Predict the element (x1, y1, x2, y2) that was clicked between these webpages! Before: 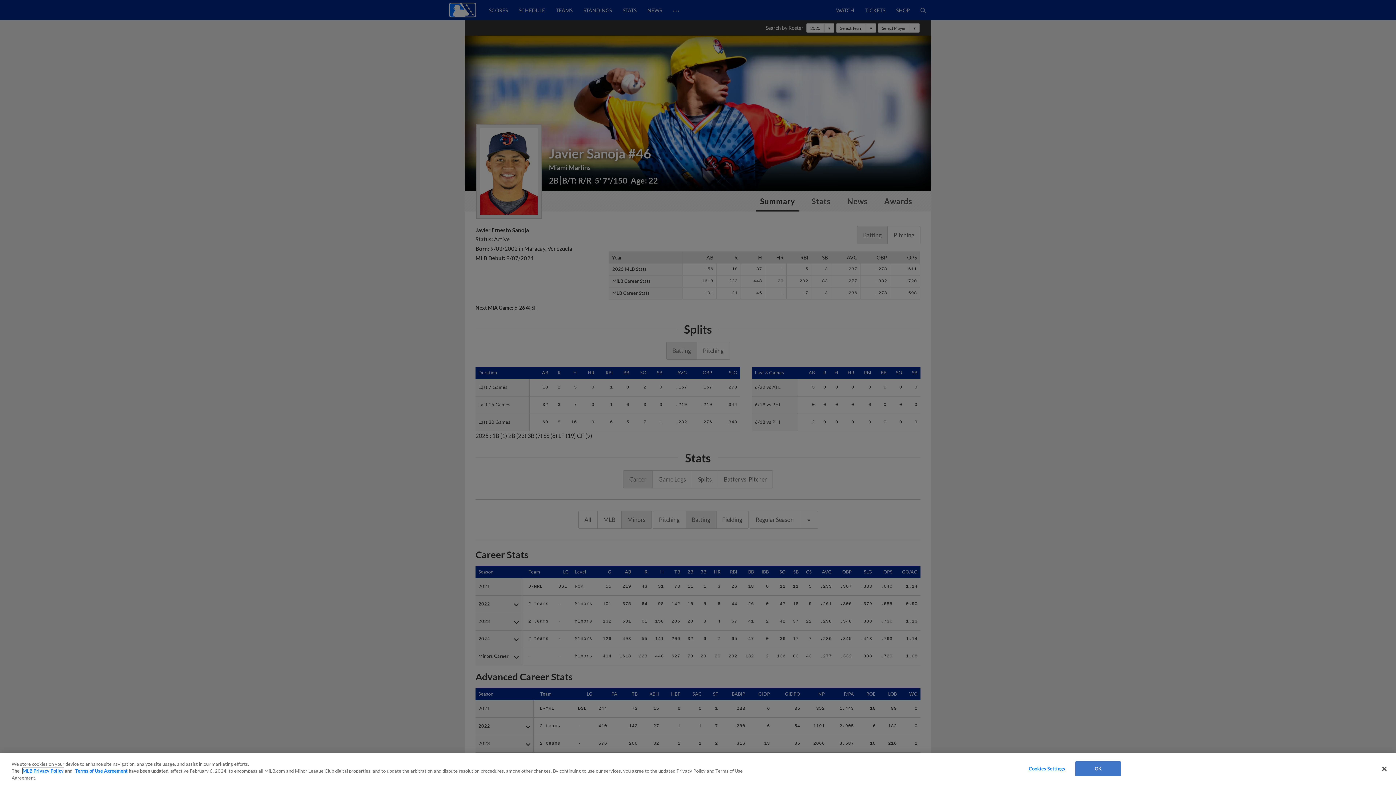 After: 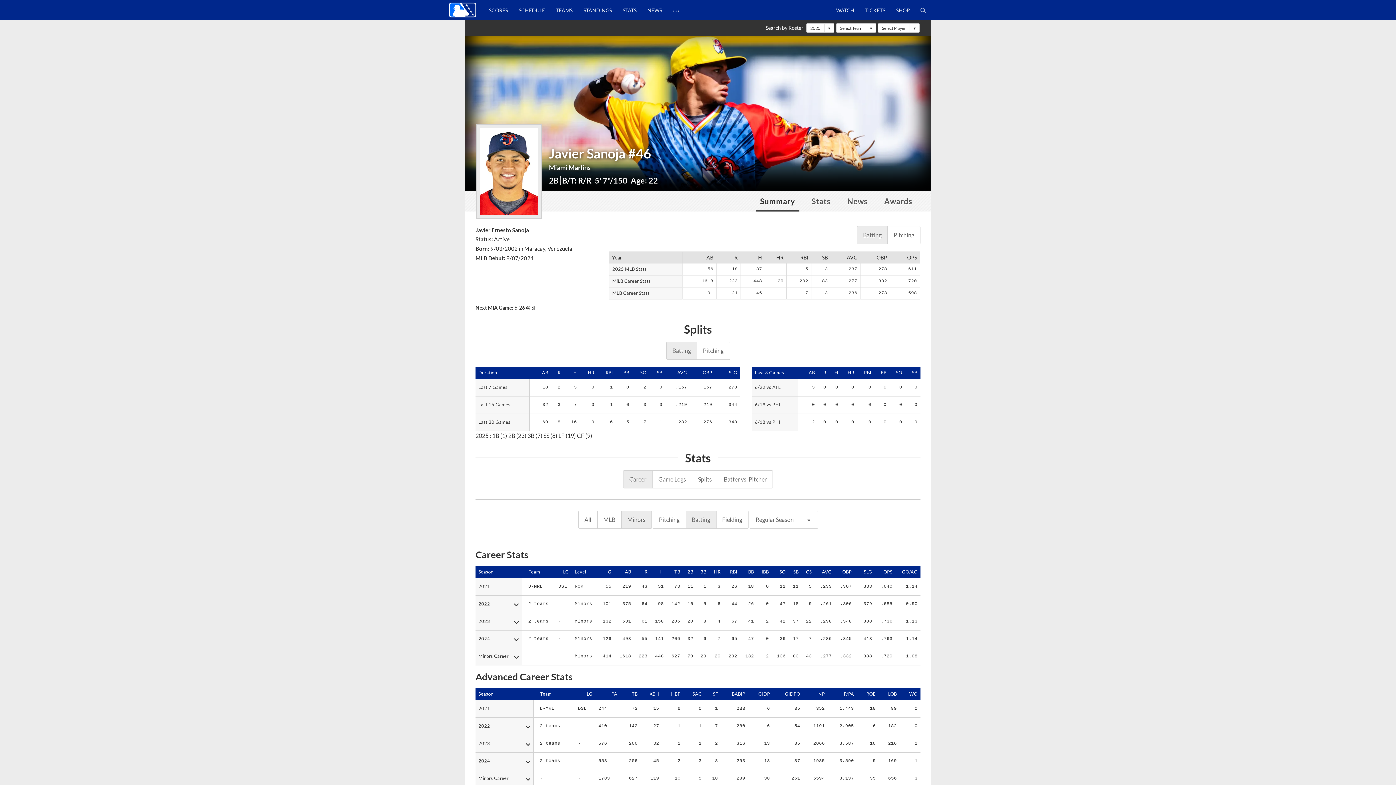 Action: label: Close bbox: (1376, 761, 1392, 777)